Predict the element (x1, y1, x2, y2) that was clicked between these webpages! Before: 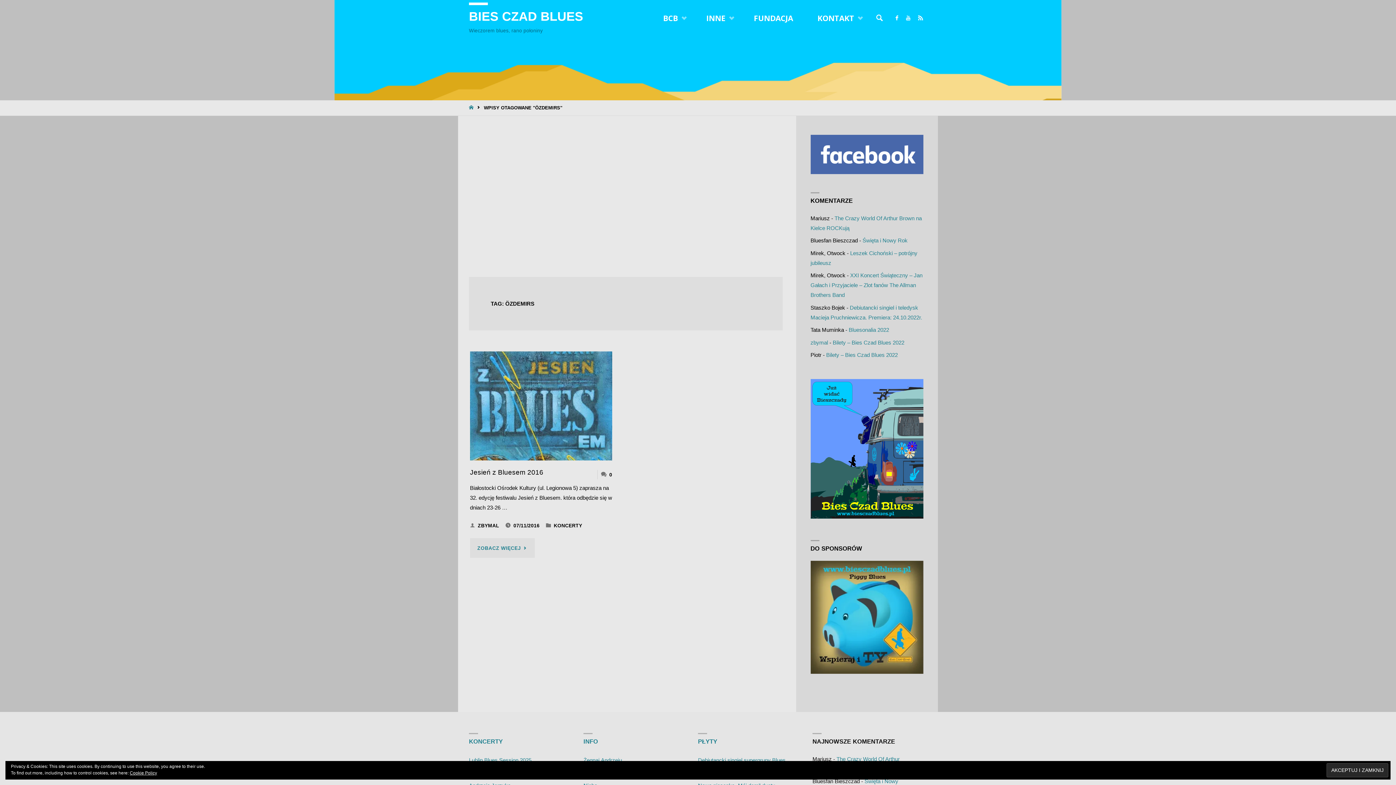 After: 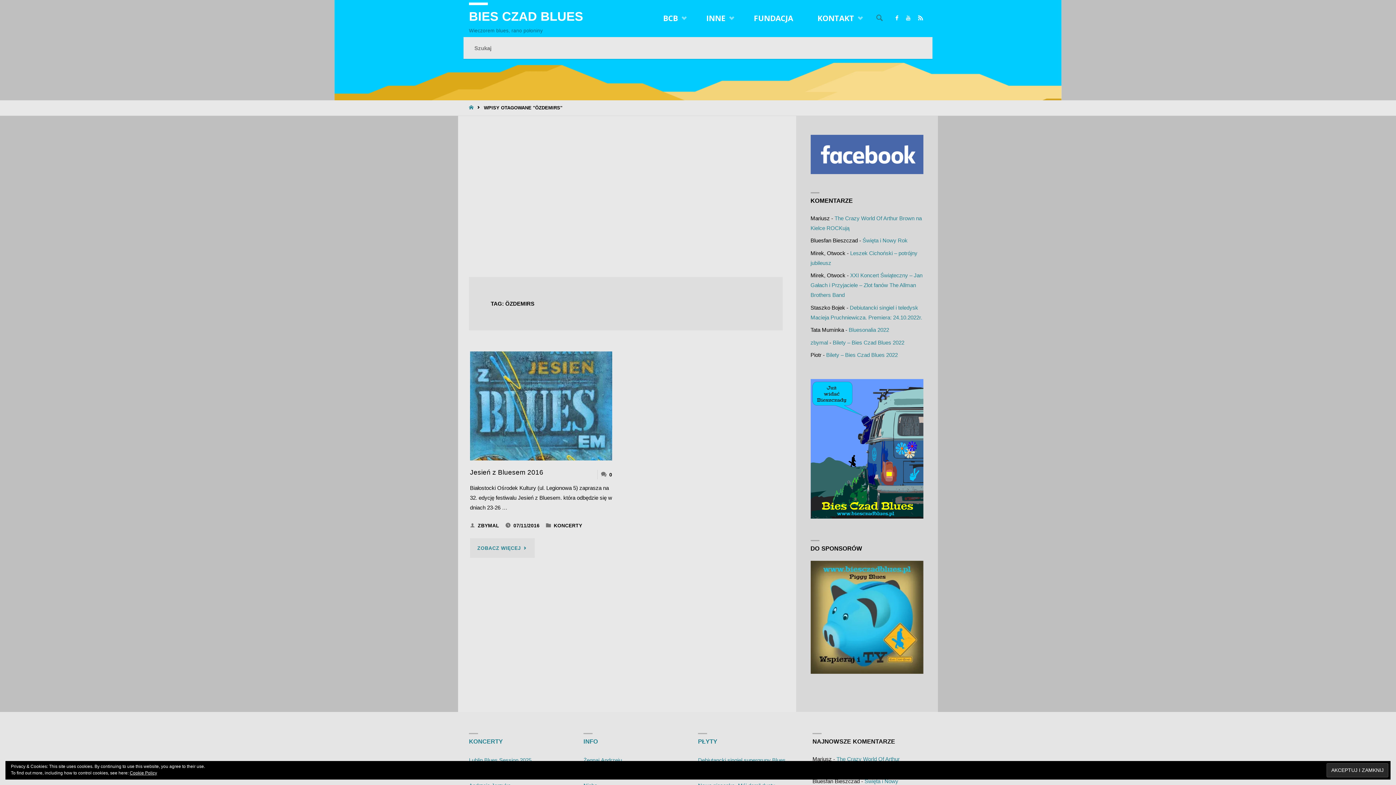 Action: bbox: (872, 0, 887, 36) label: SZUKAJ